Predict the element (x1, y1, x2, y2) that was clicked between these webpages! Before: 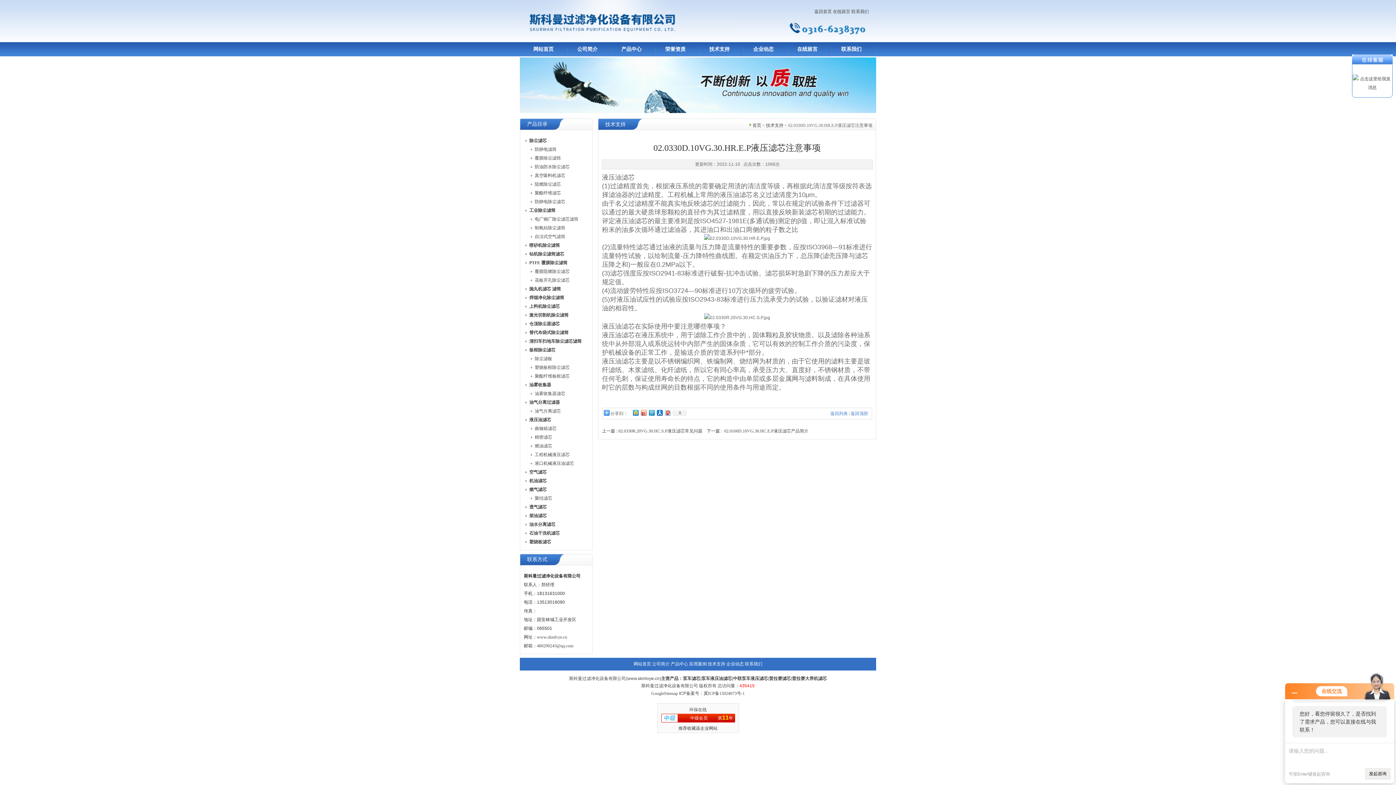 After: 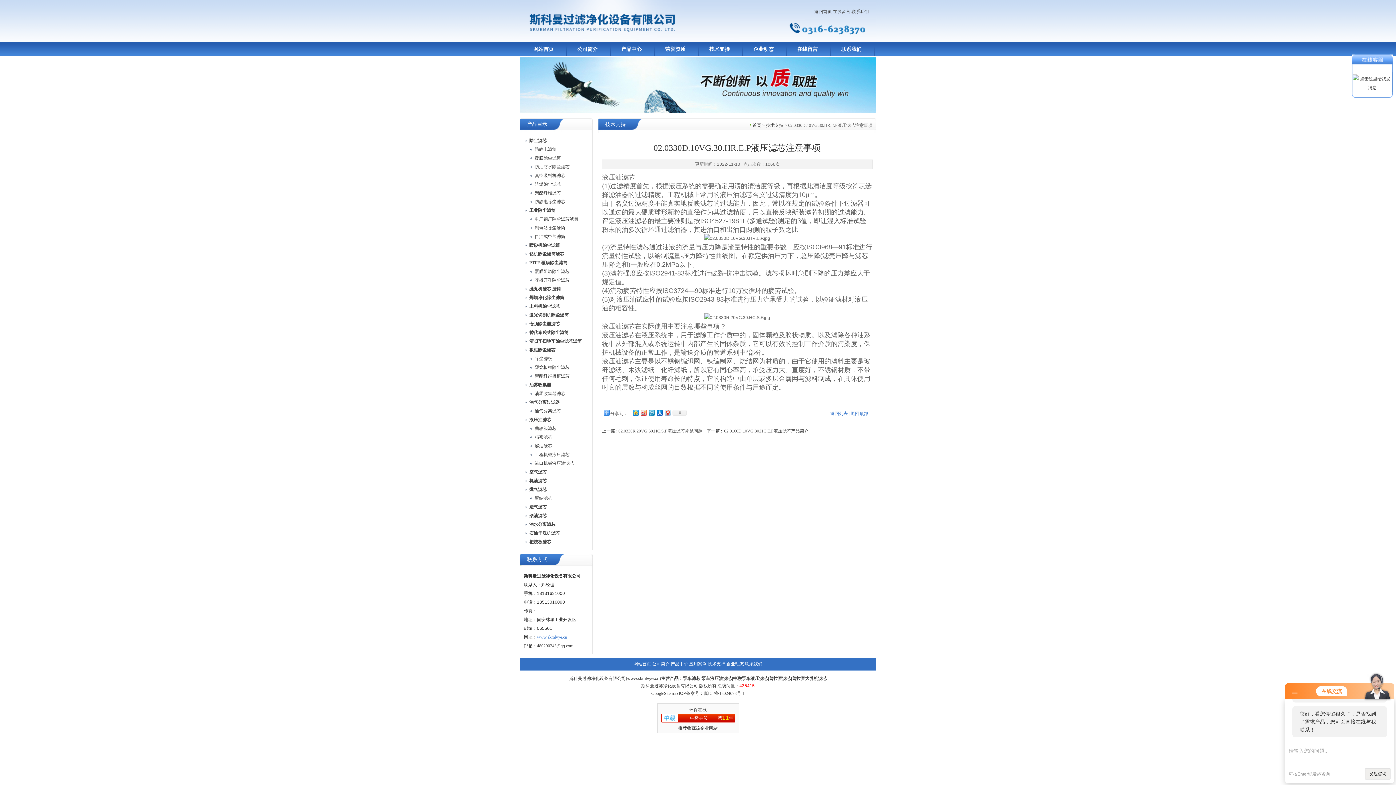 Action: label: www.skmlvye.cn bbox: (537, 634, 567, 640)